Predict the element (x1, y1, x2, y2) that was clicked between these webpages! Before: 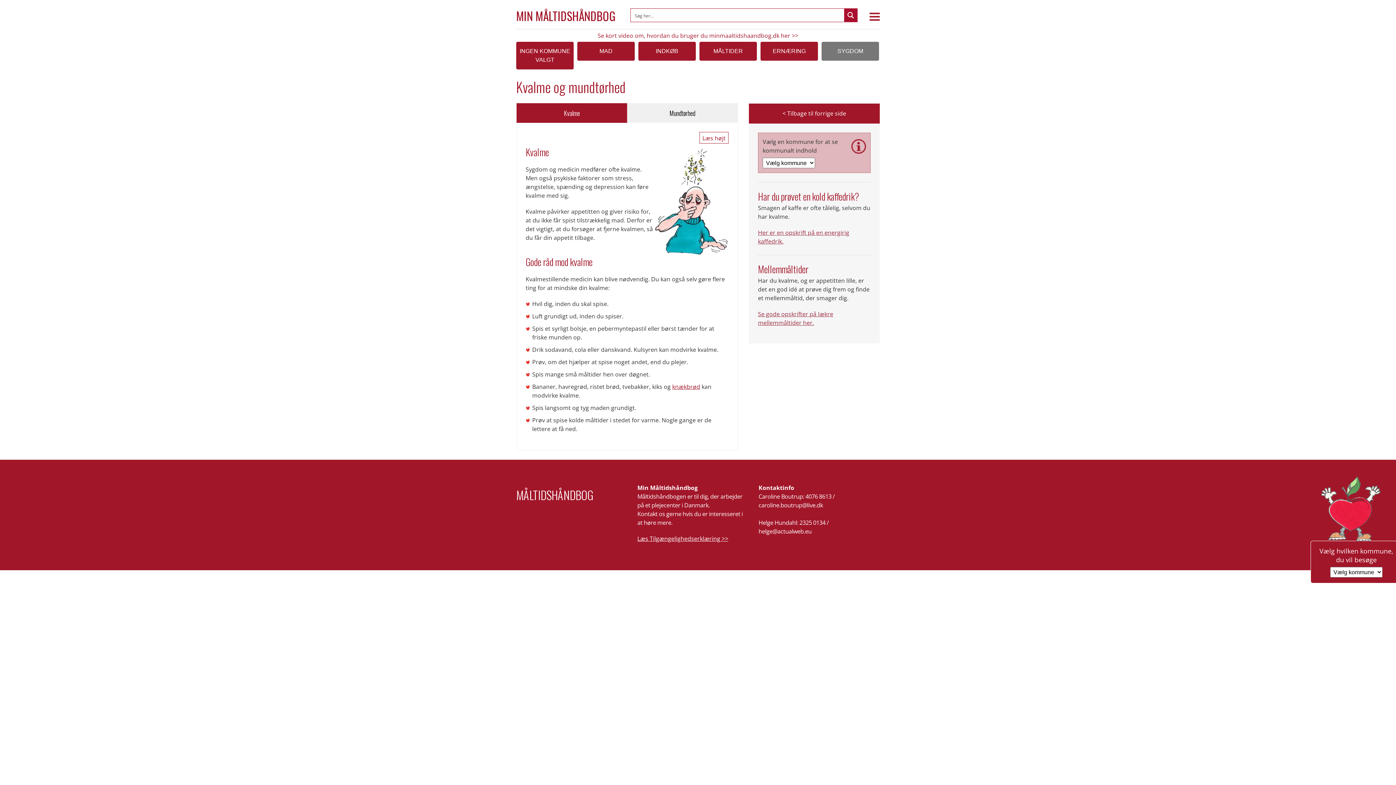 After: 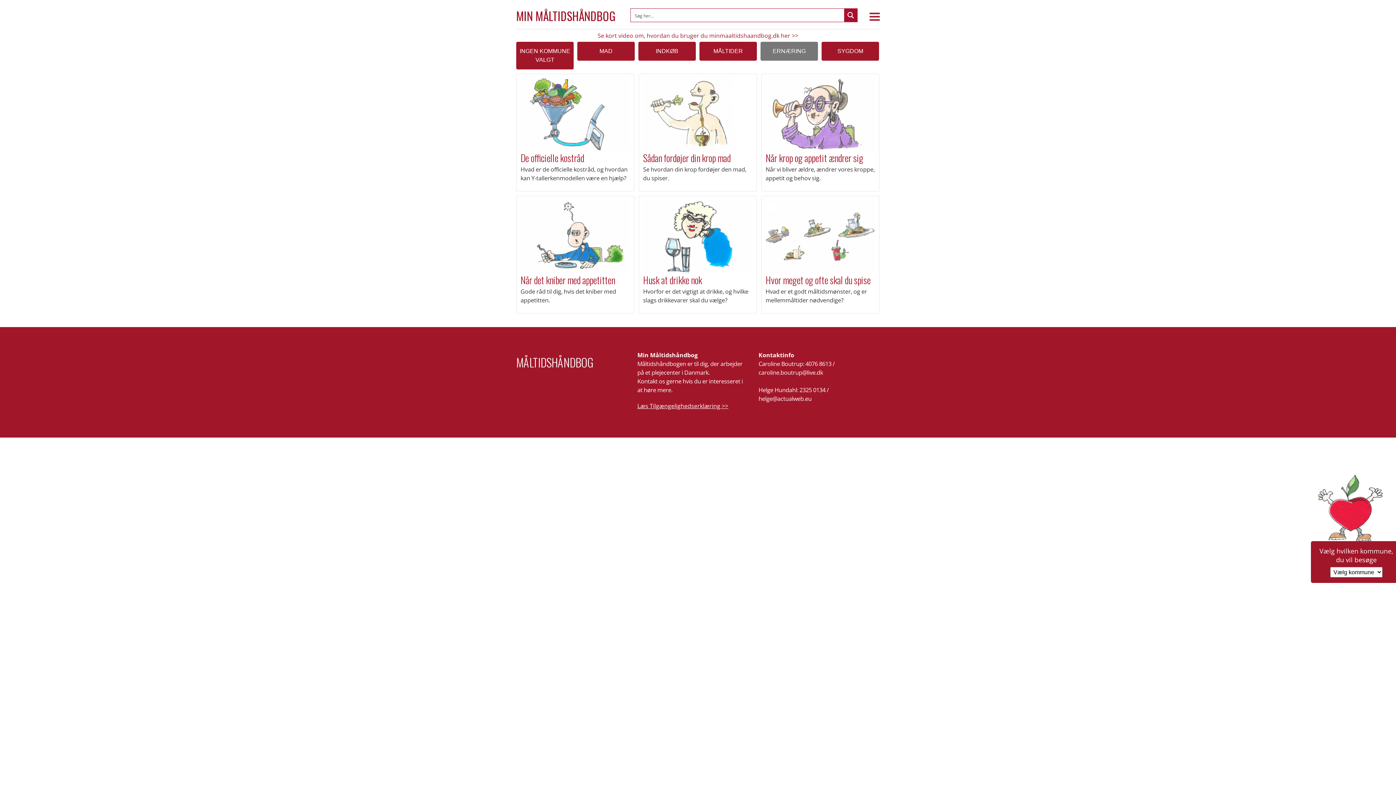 Action: bbox: (760, 41, 818, 60) label: ERNÆRING